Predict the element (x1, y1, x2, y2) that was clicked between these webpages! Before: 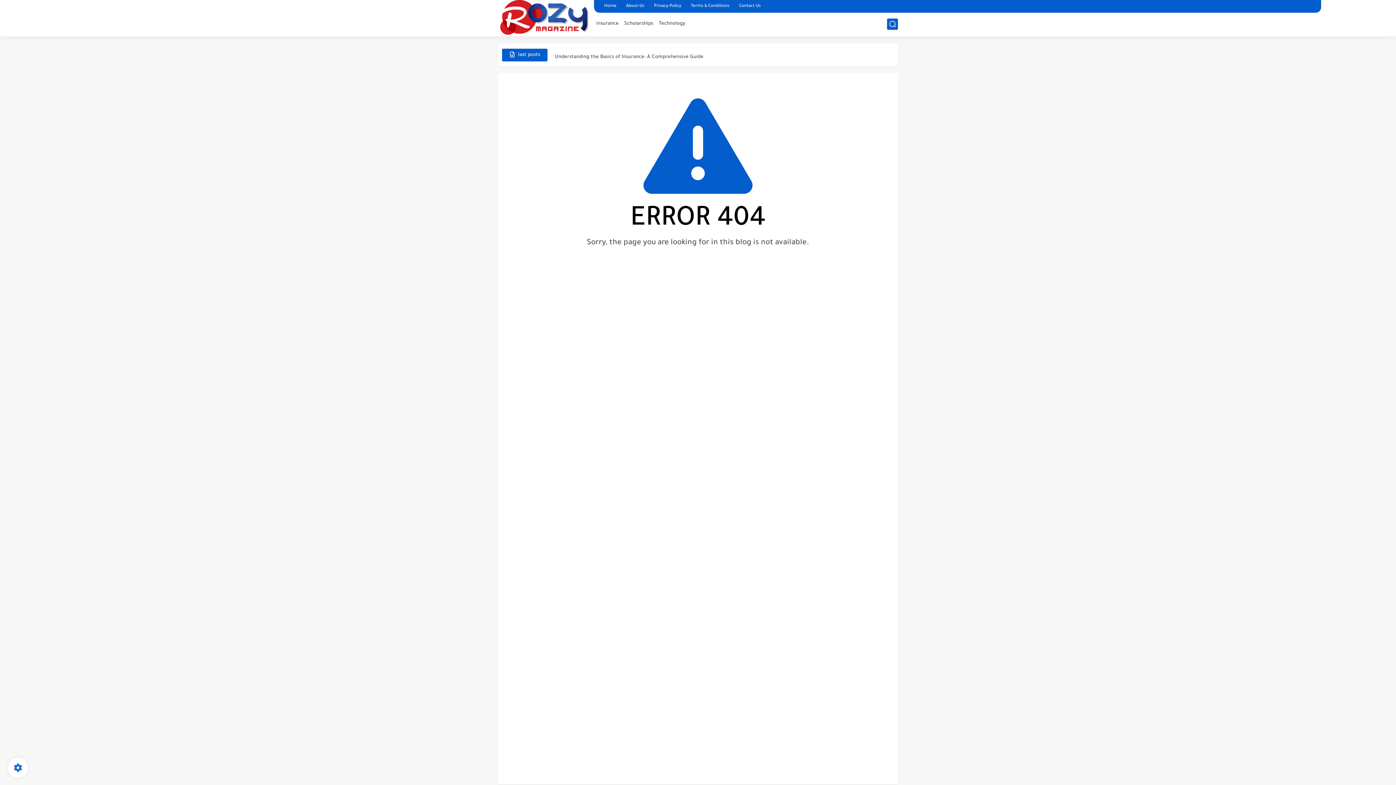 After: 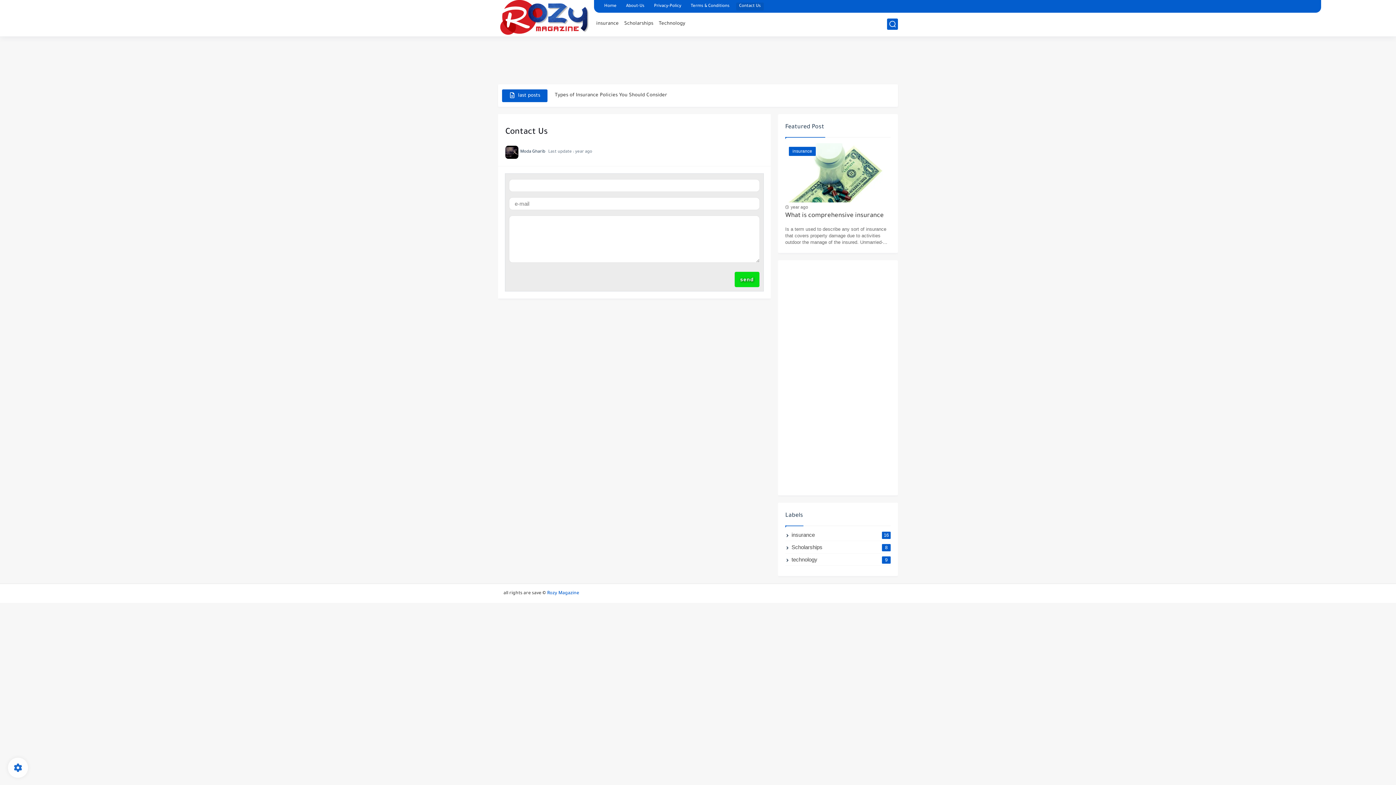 Action: bbox: (736, 2, 764, 10) label: Contact Us